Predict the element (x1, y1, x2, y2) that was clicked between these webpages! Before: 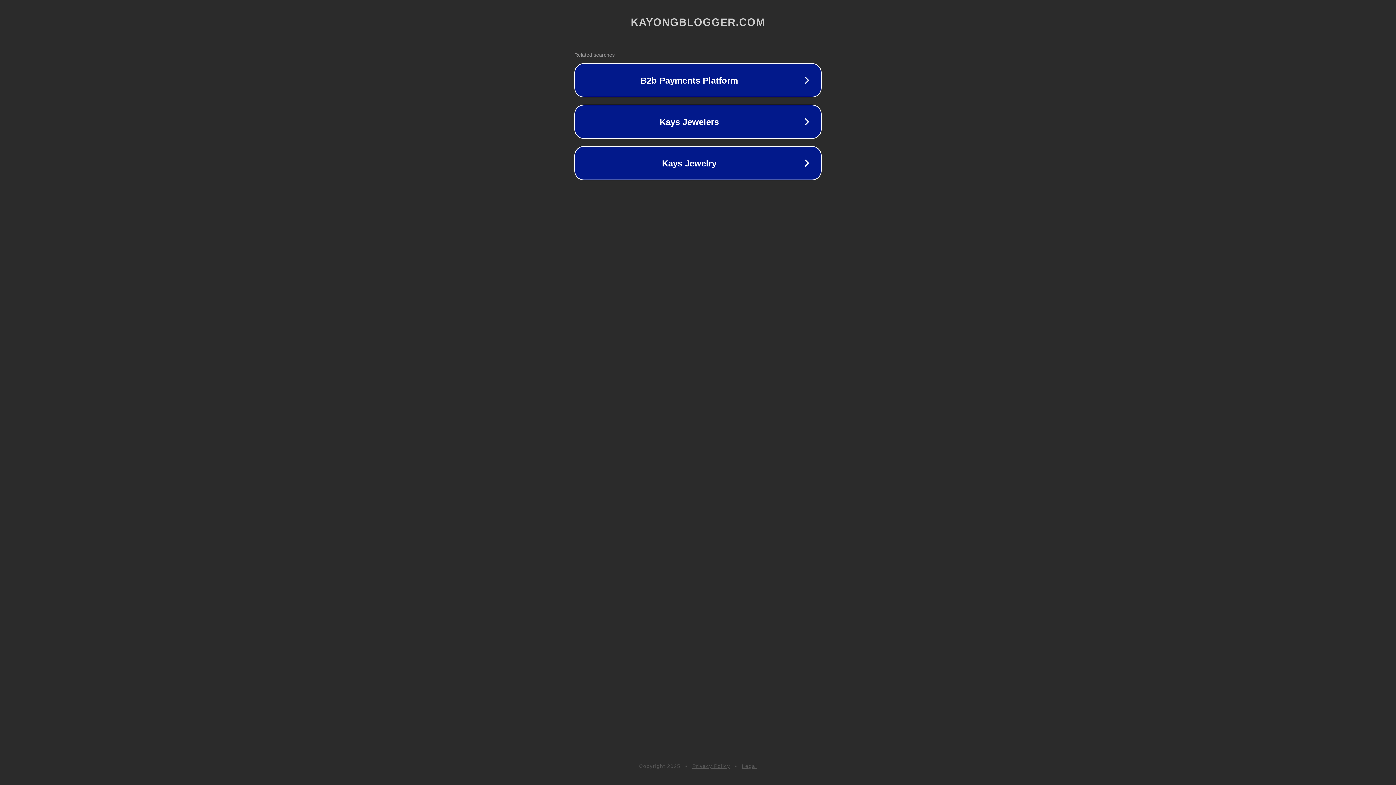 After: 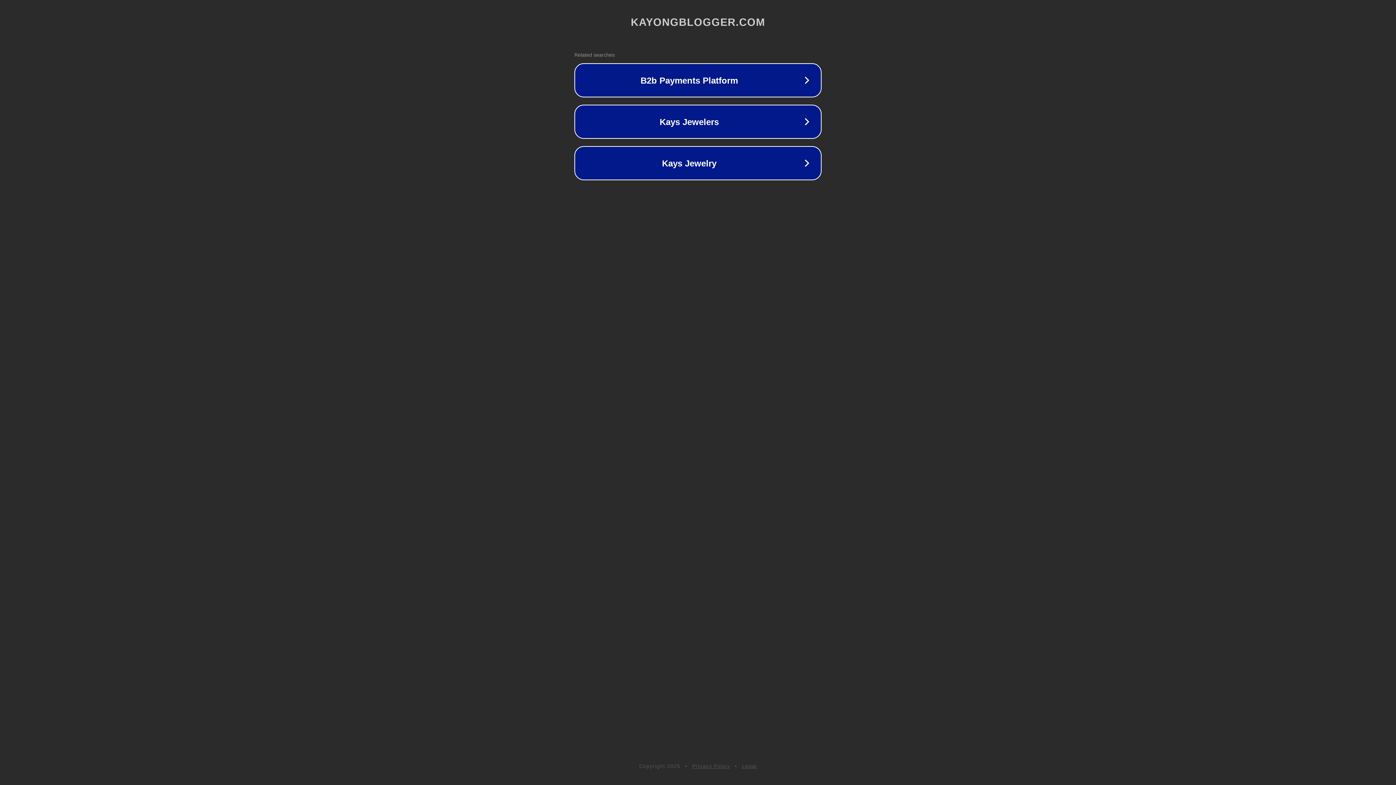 Action: label: Legal bbox: (742, 763, 757, 769)